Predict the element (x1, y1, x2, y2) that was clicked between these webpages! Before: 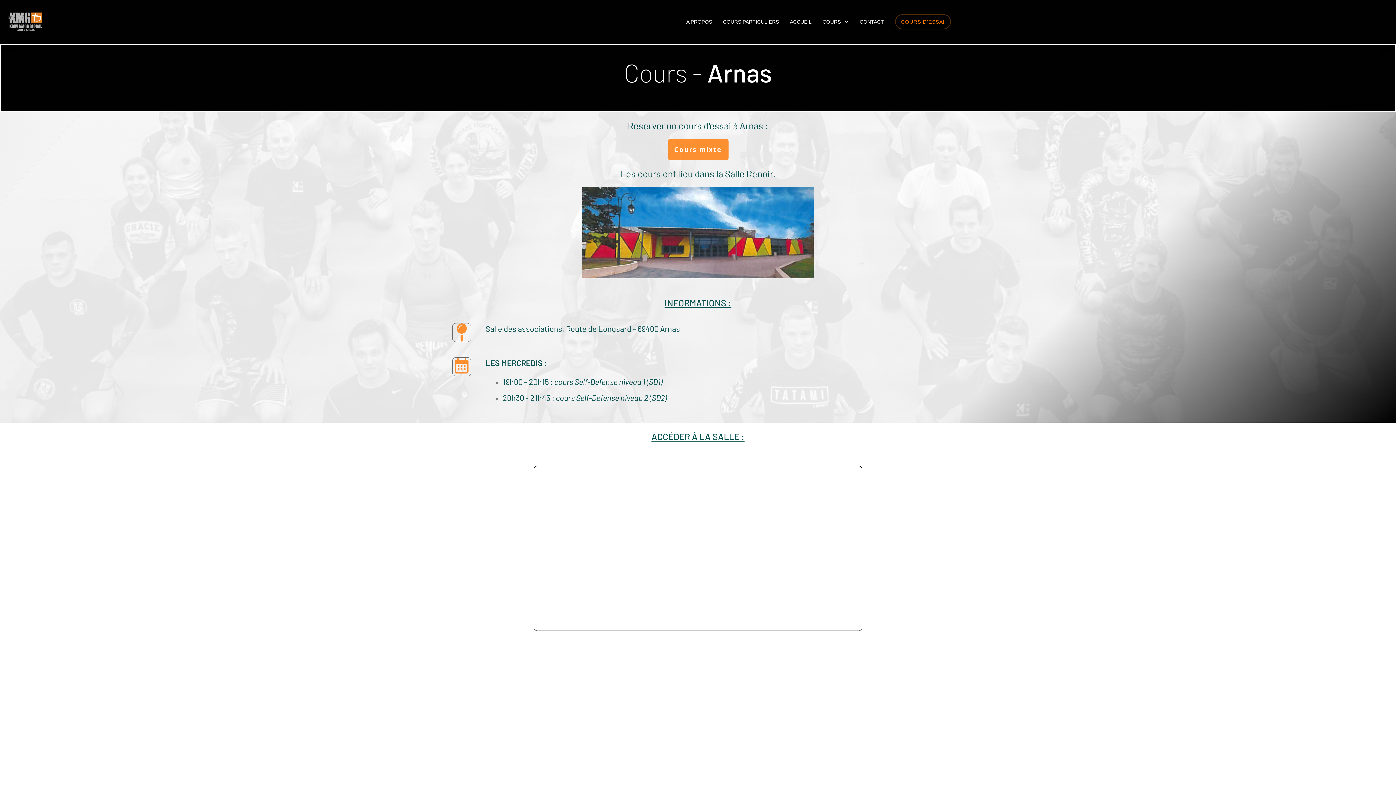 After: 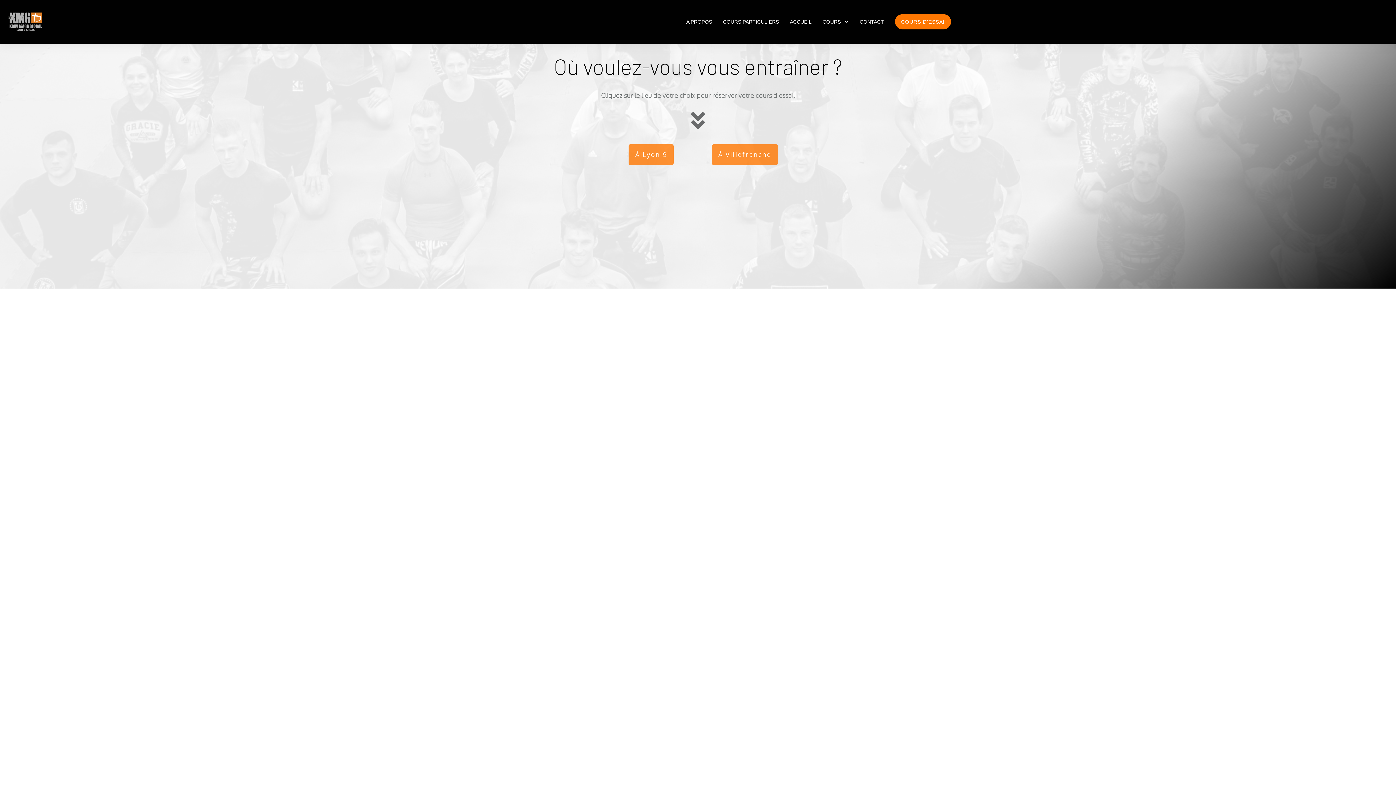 Action: label: COURS bbox: (822, 16, 849, 26)